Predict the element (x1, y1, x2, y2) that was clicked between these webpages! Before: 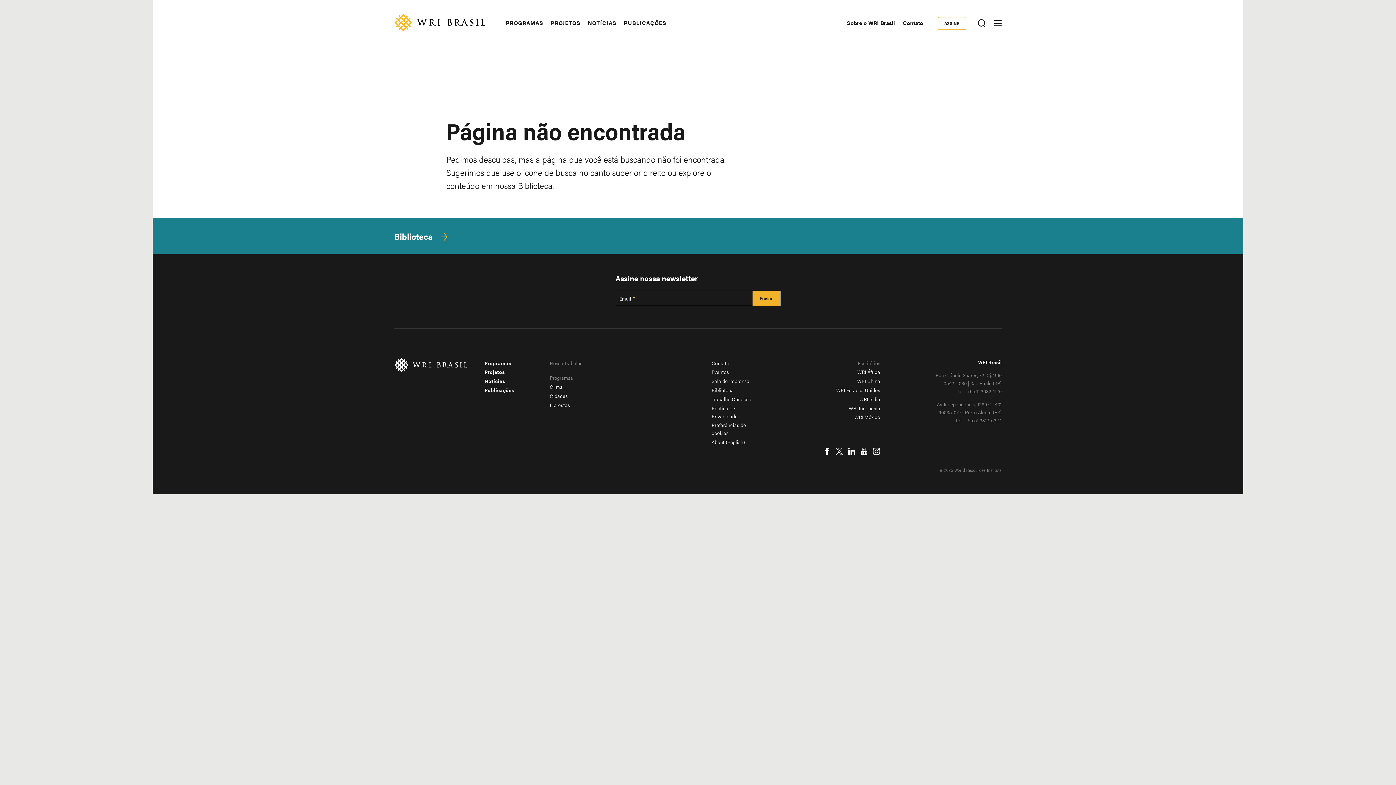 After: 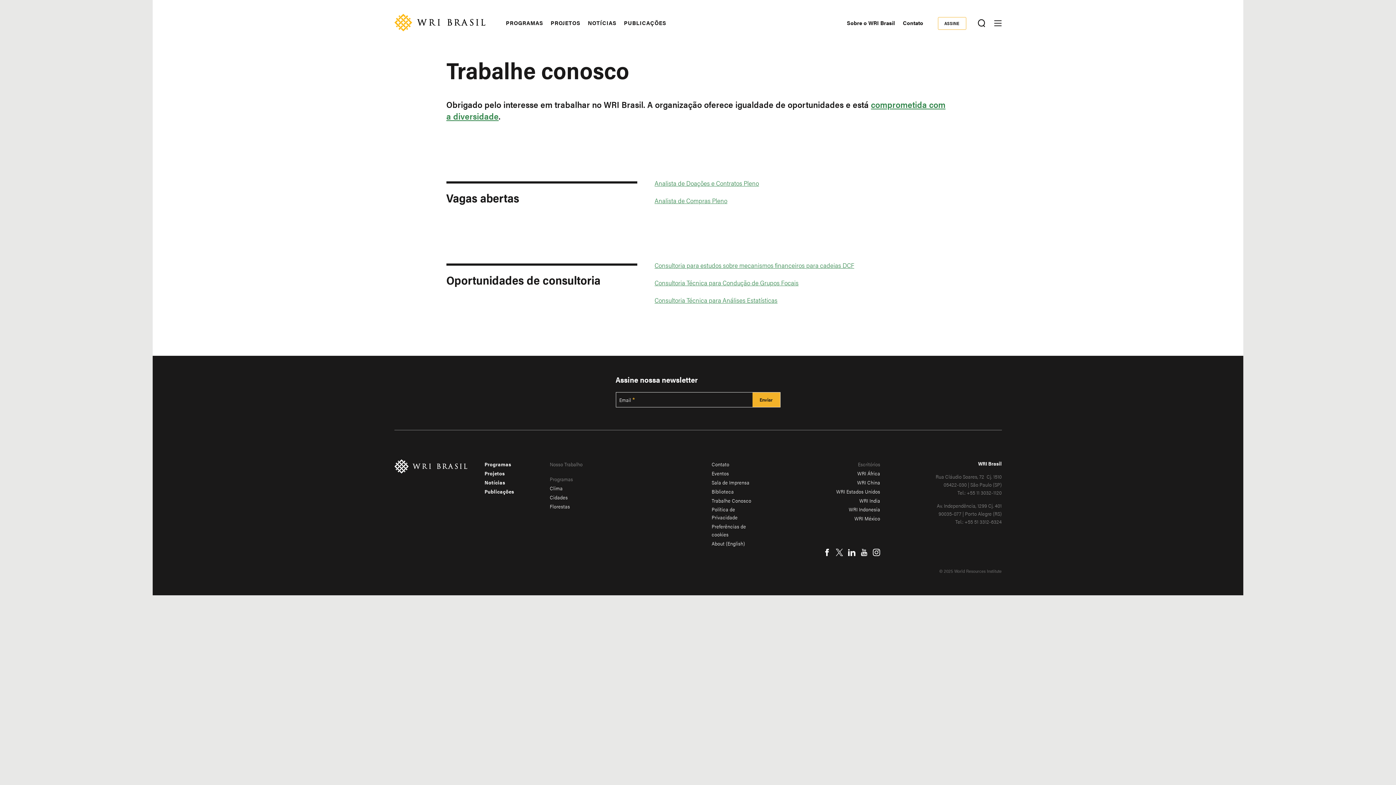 Action: bbox: (711, 395, 751, 402) label: Trabalhe Conosco